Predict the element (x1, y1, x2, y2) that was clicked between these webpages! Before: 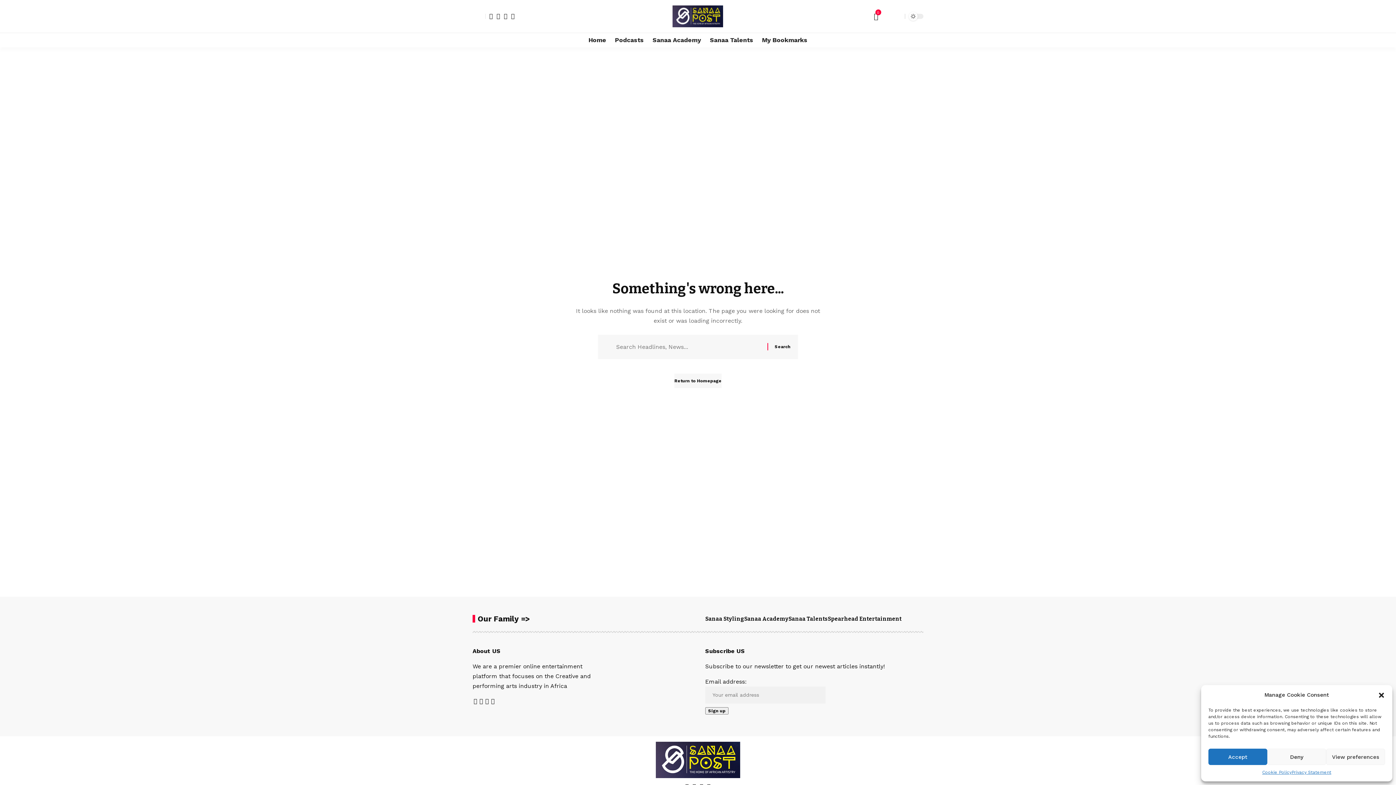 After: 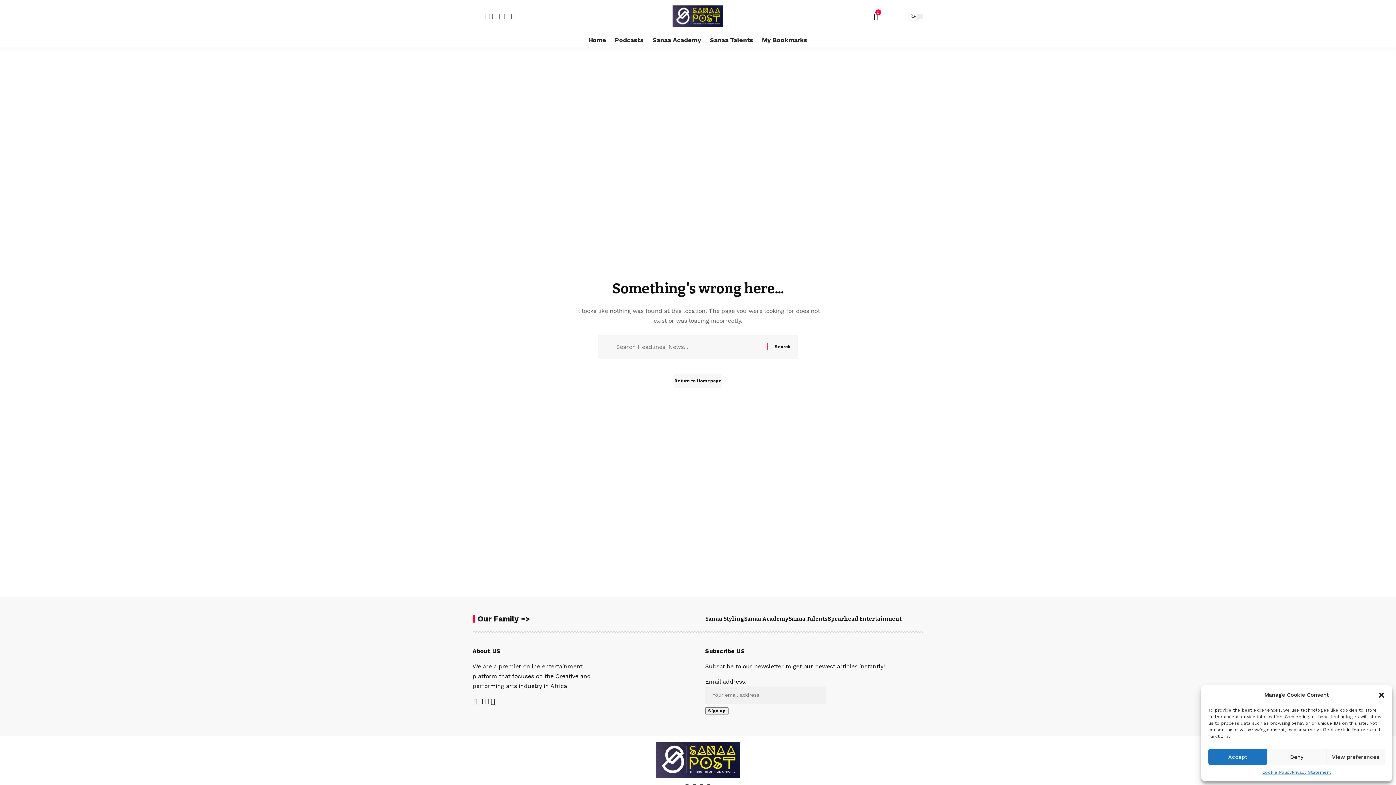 Action: label: Instagram bbox: (490, 696, 496, 706)